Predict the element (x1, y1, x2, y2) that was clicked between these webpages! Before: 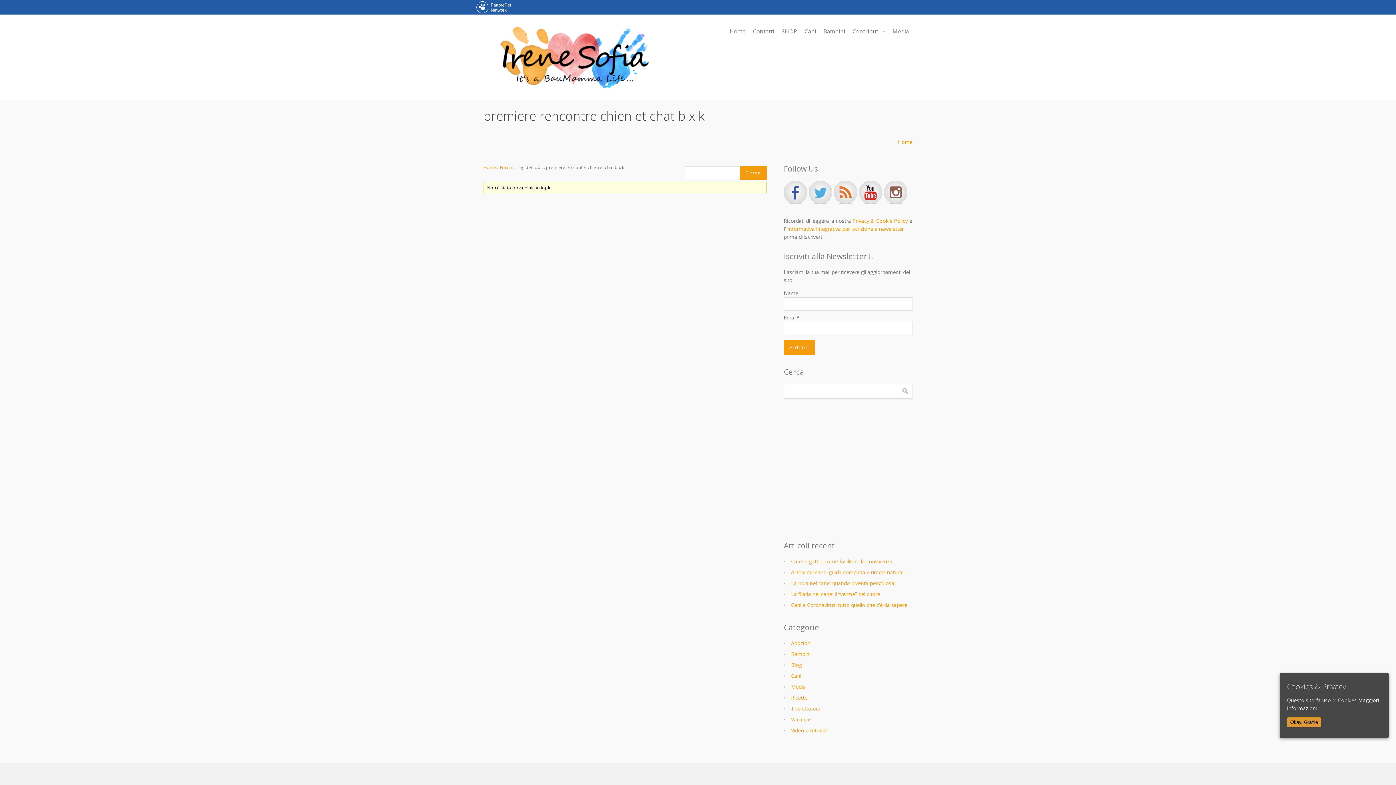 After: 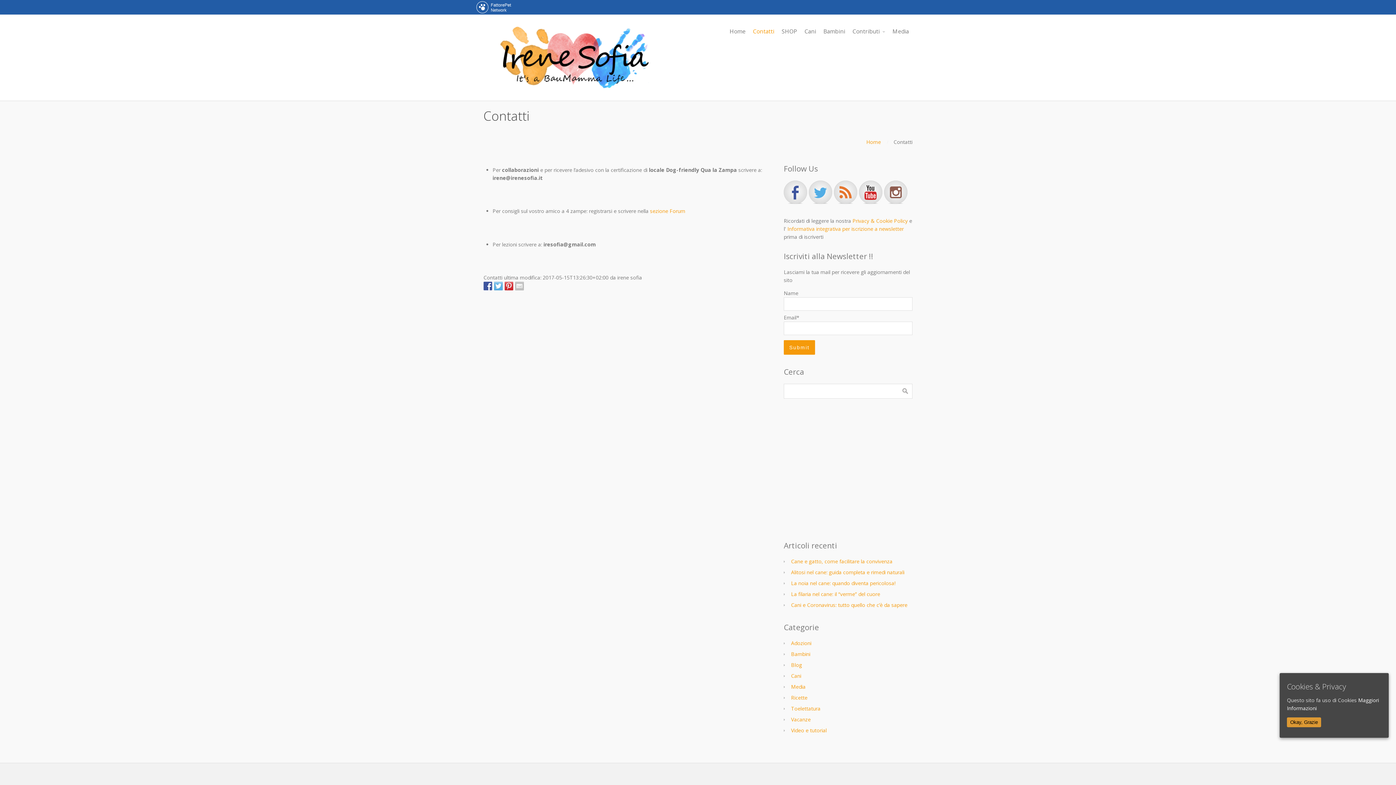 Action: bbox: (749, 24, 778, 38) label: Contatti